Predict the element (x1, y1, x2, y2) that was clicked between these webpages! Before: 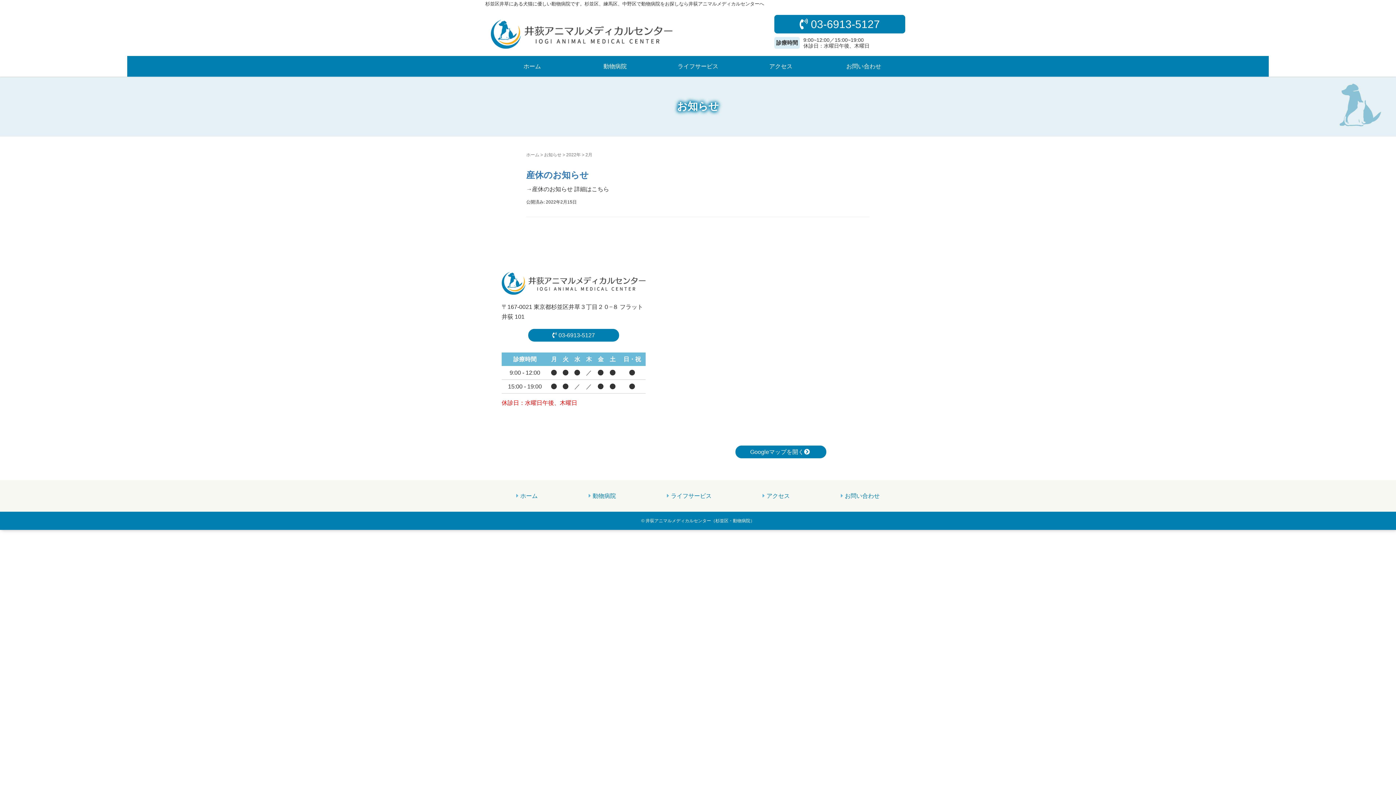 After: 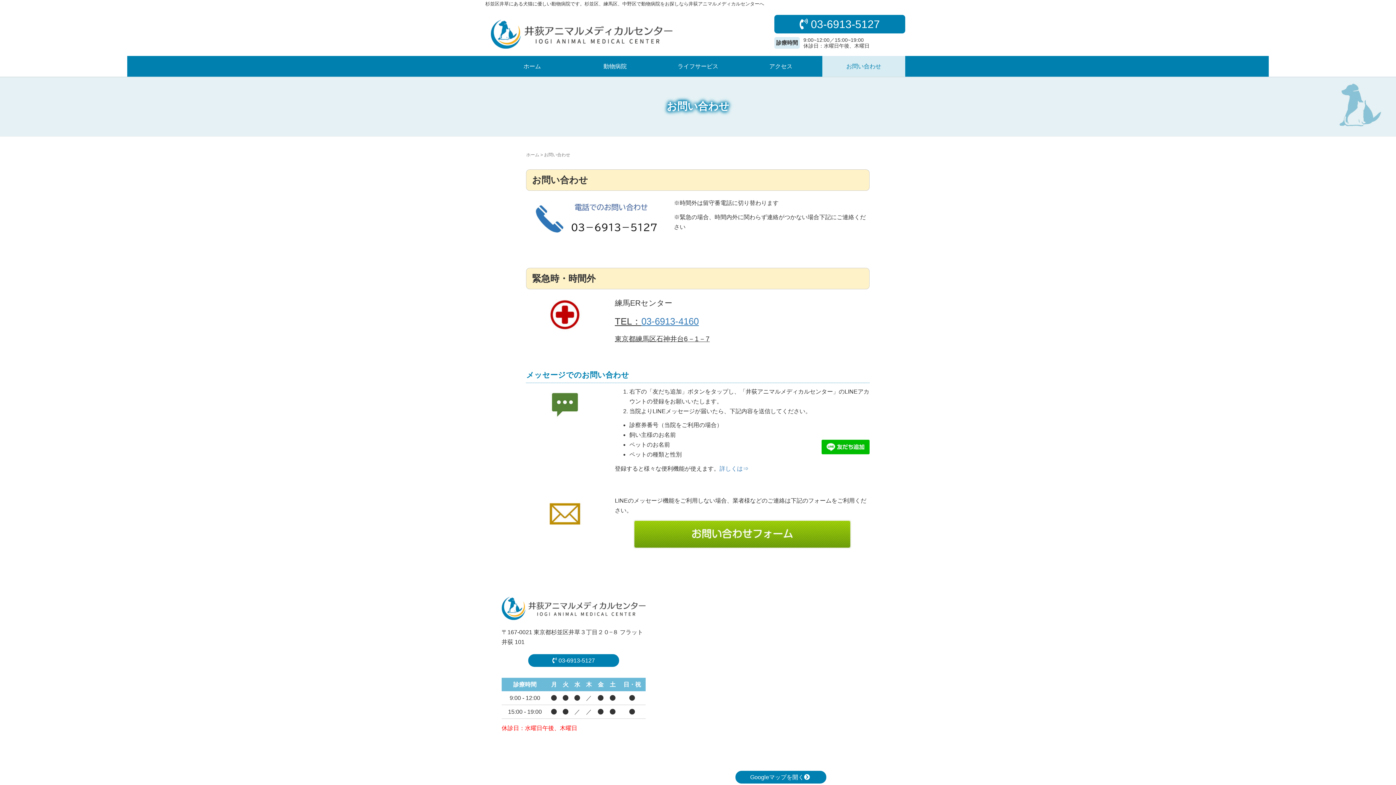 Action: label: お問い合わせ bbox: (822, 56, 905, 76)